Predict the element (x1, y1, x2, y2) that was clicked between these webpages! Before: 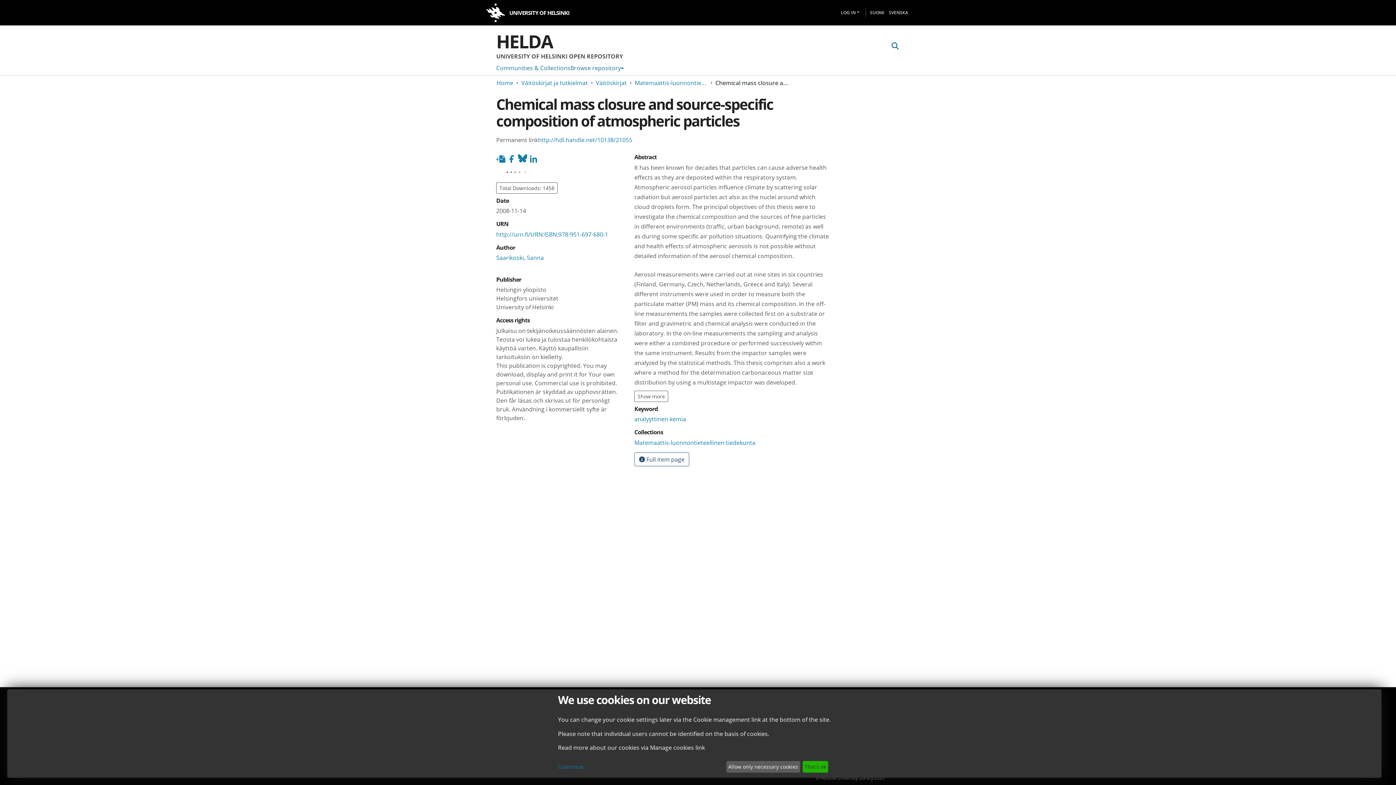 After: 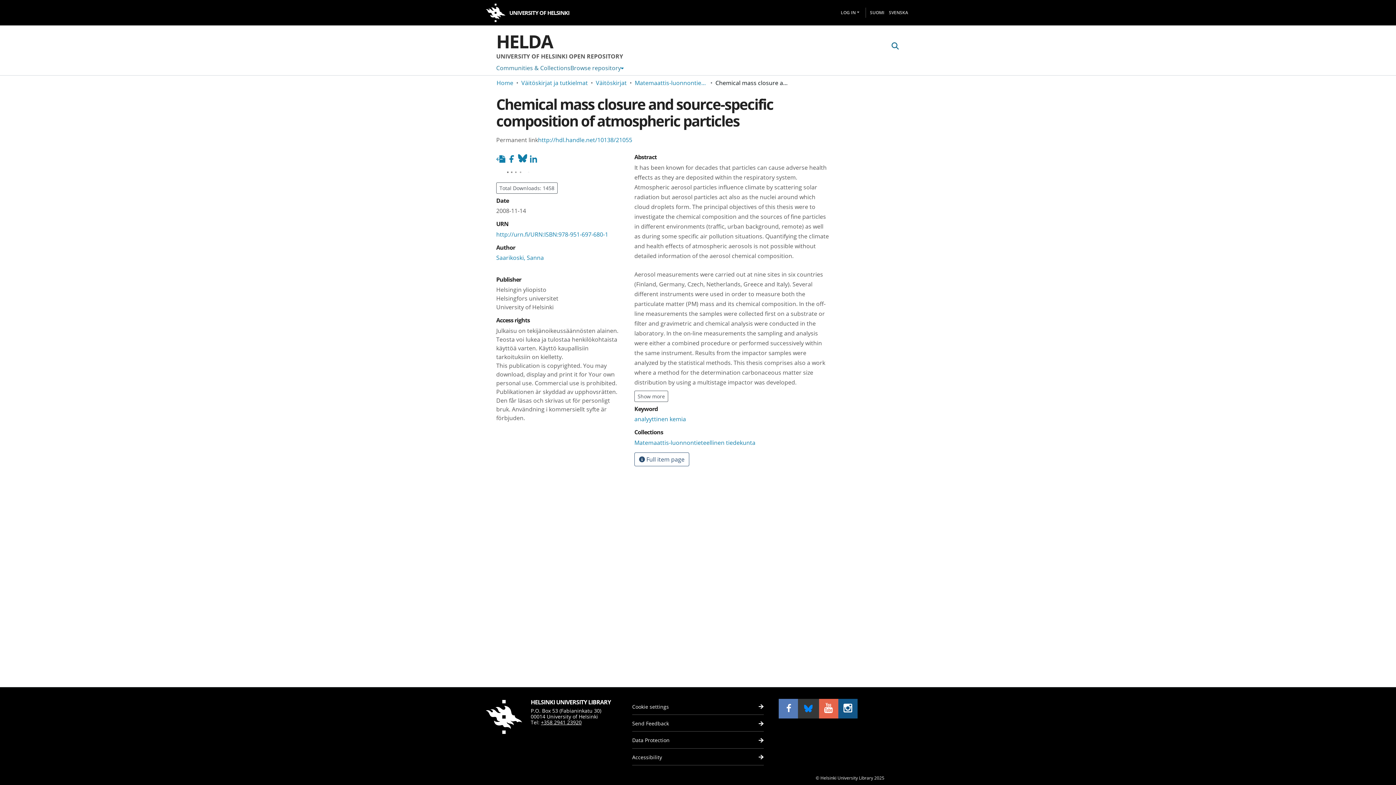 Action: label: That's ok bbox: (802, 761, 828, 773)